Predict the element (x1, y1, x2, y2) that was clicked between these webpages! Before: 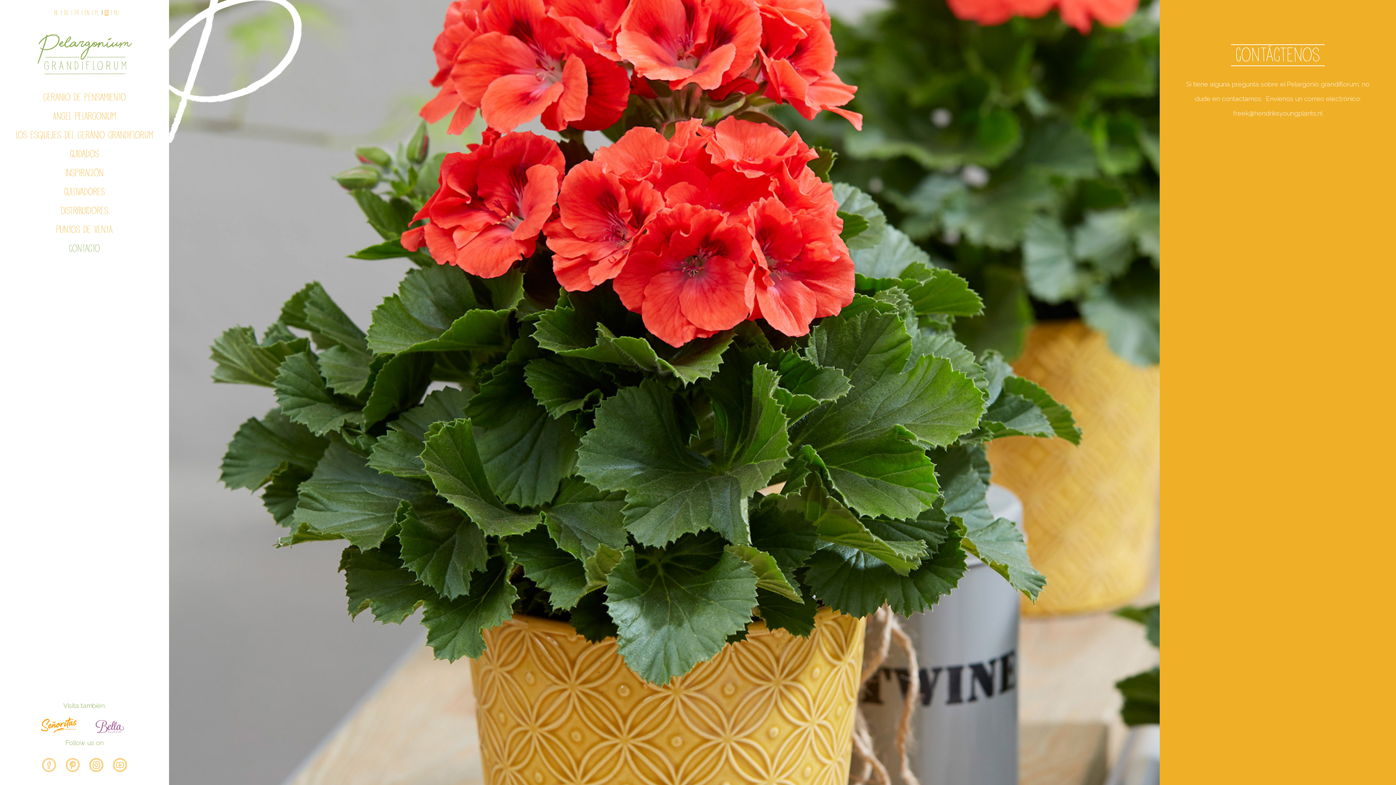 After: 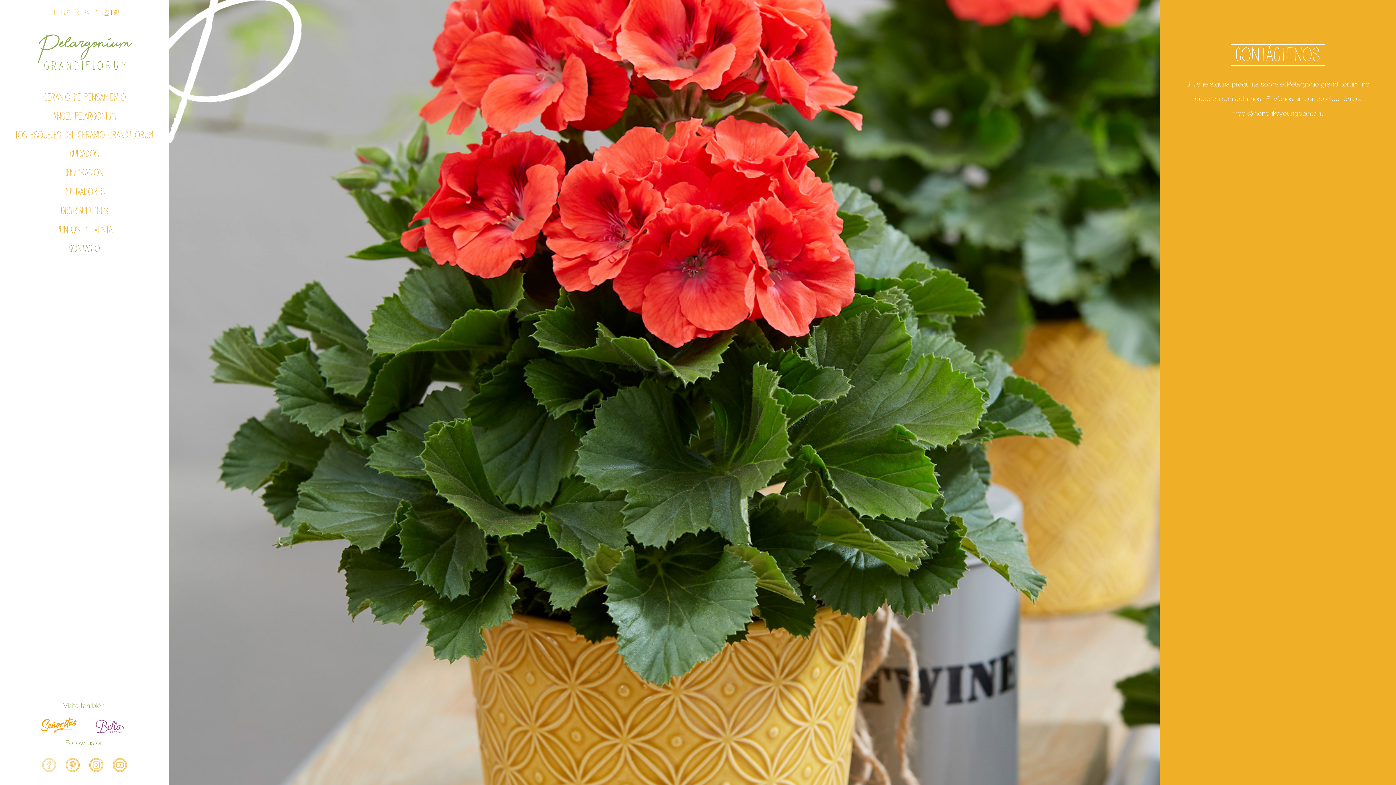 Action: bbox: (42, 766, 56, 773)